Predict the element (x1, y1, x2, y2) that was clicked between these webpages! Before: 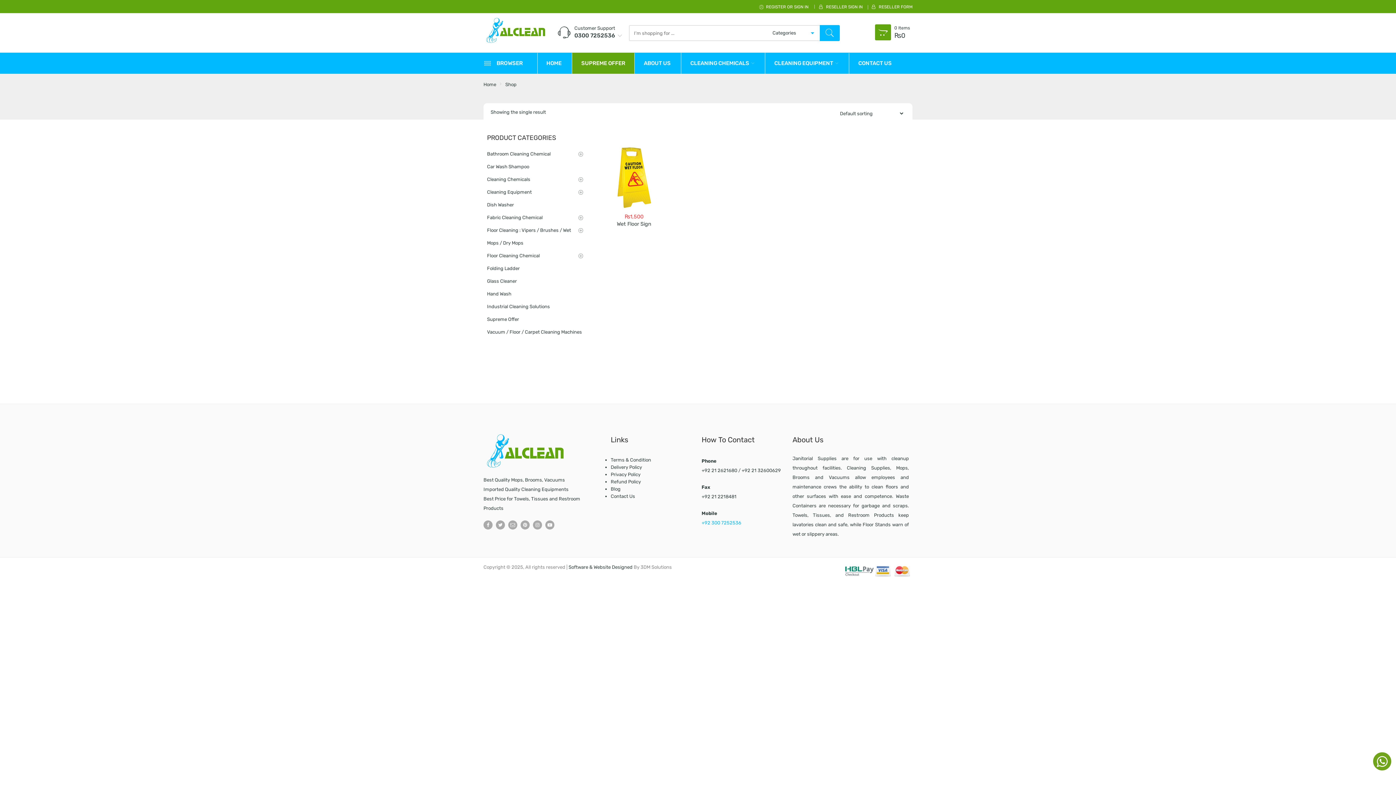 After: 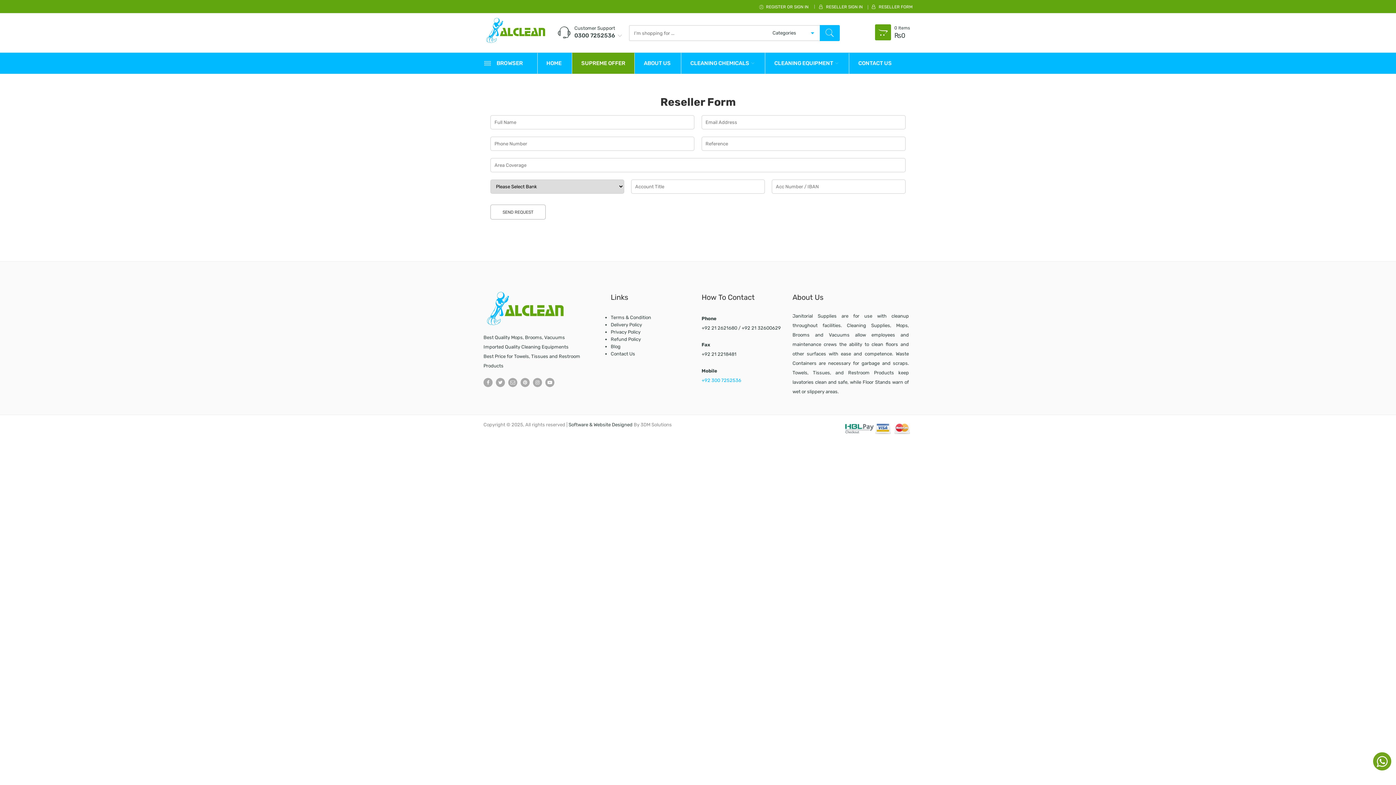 Action: label:  RESELLER FORM bbox: (872, 4, 912, 9)